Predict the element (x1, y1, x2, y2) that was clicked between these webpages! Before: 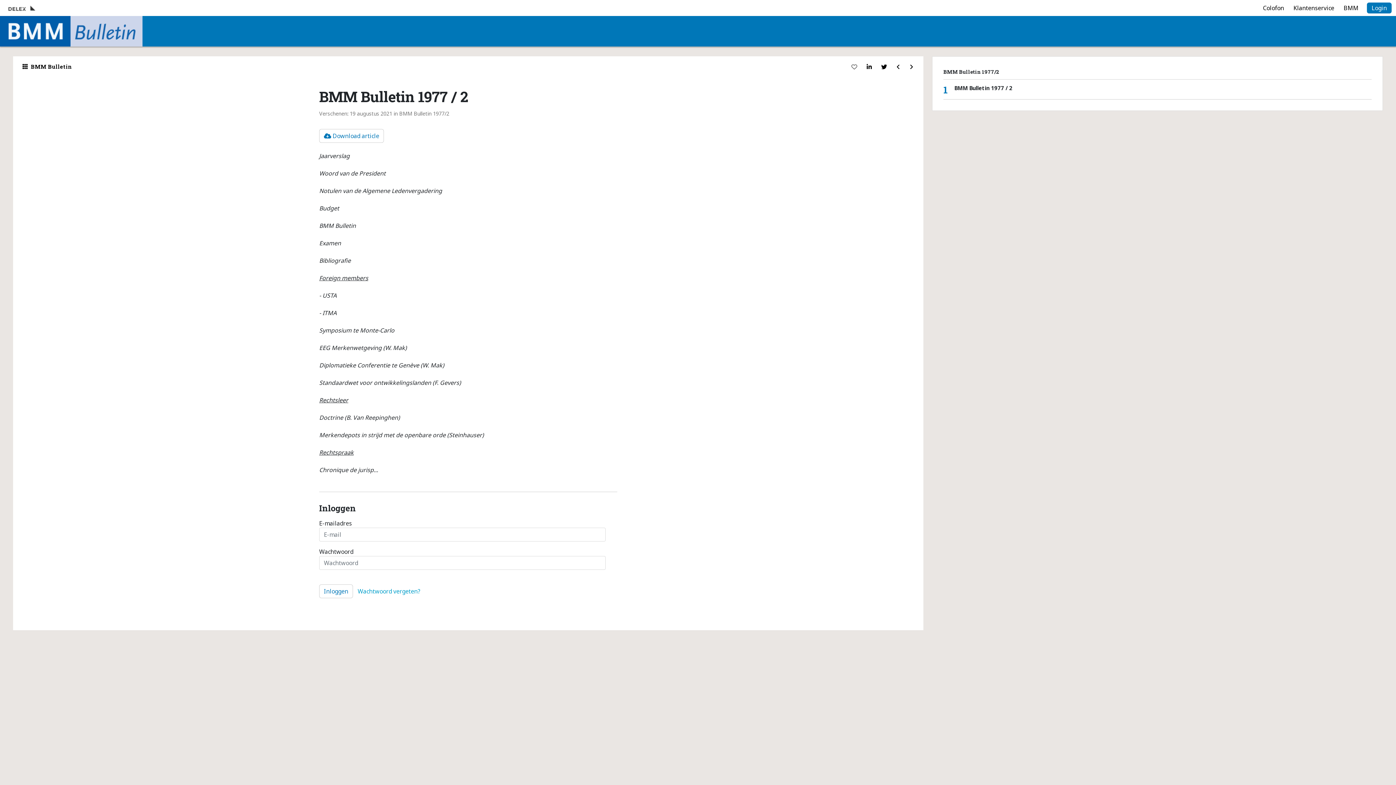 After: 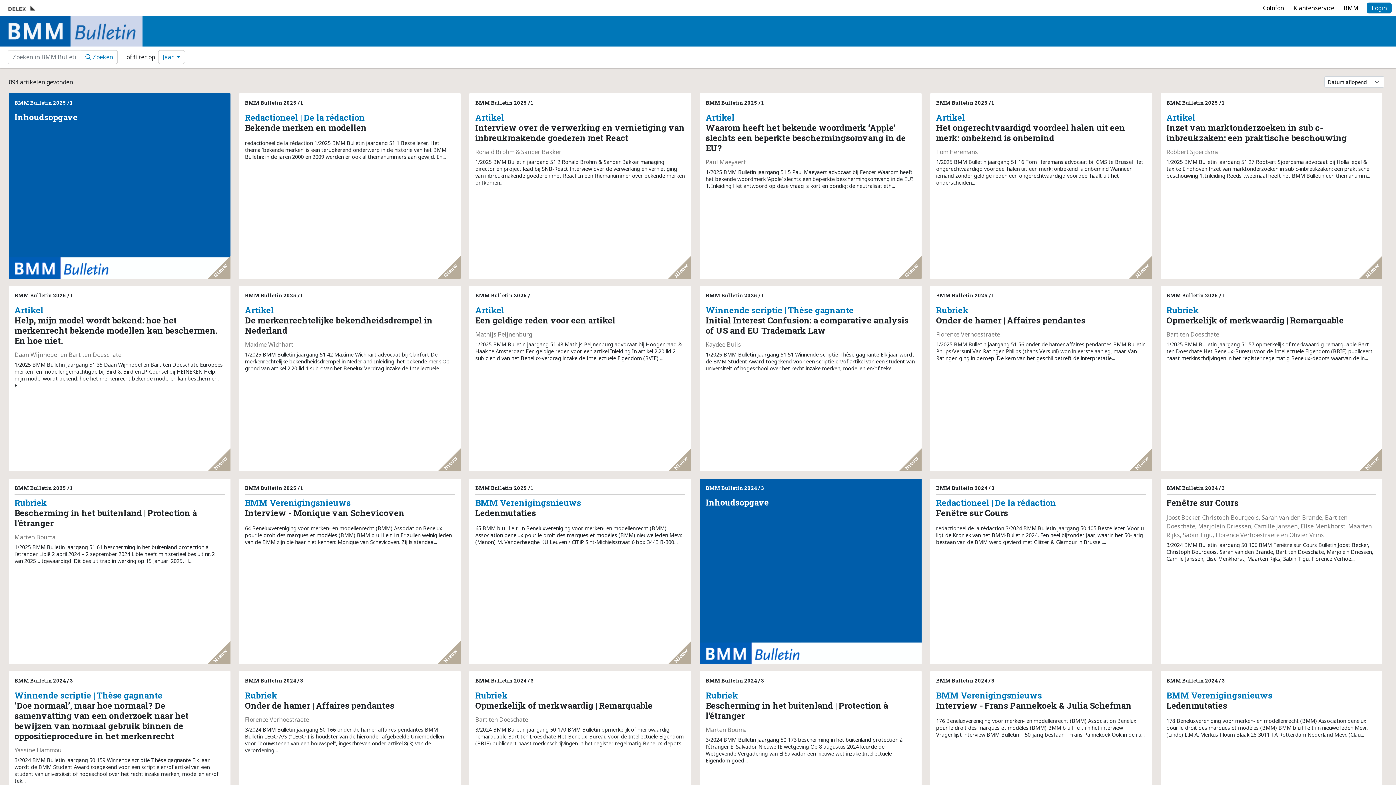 Action: bbox: (0, 16, 142, 46)